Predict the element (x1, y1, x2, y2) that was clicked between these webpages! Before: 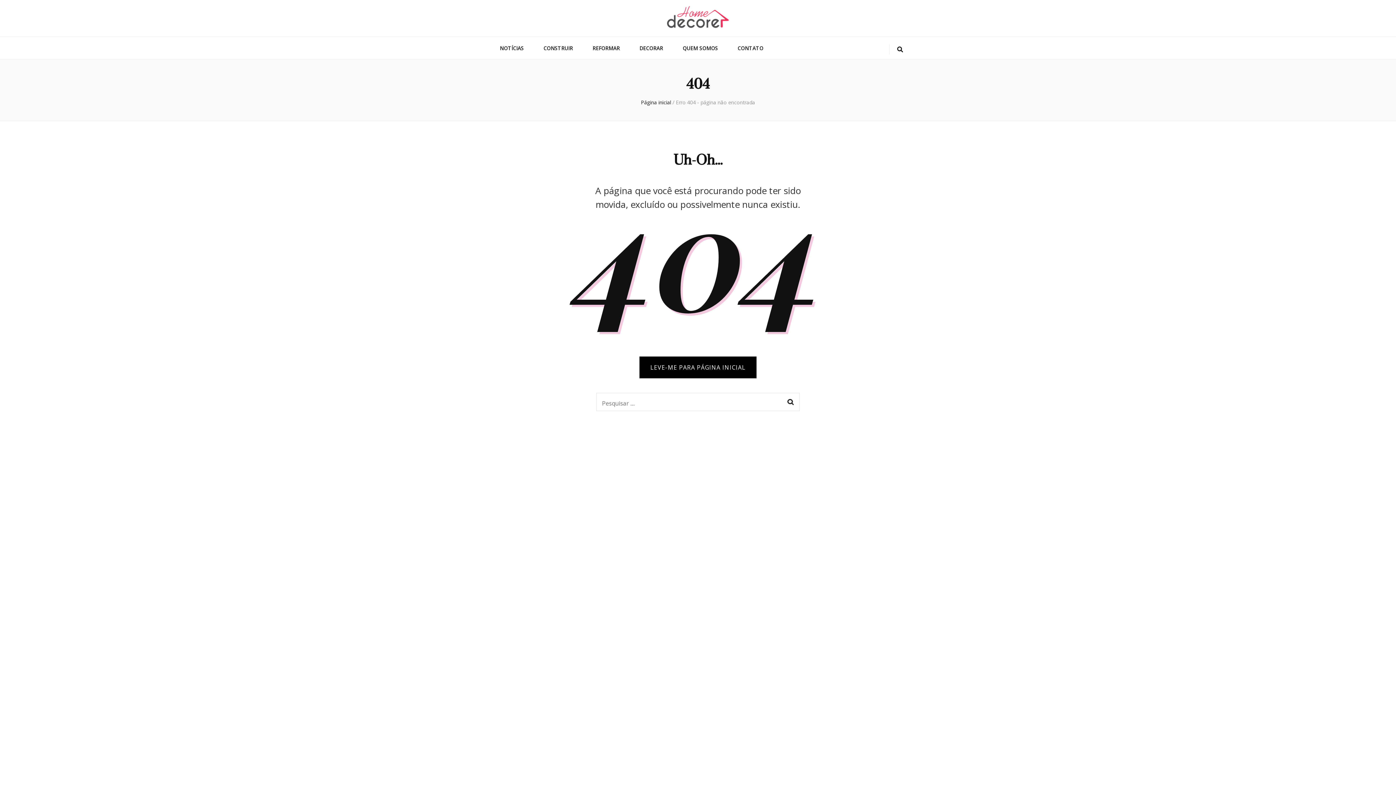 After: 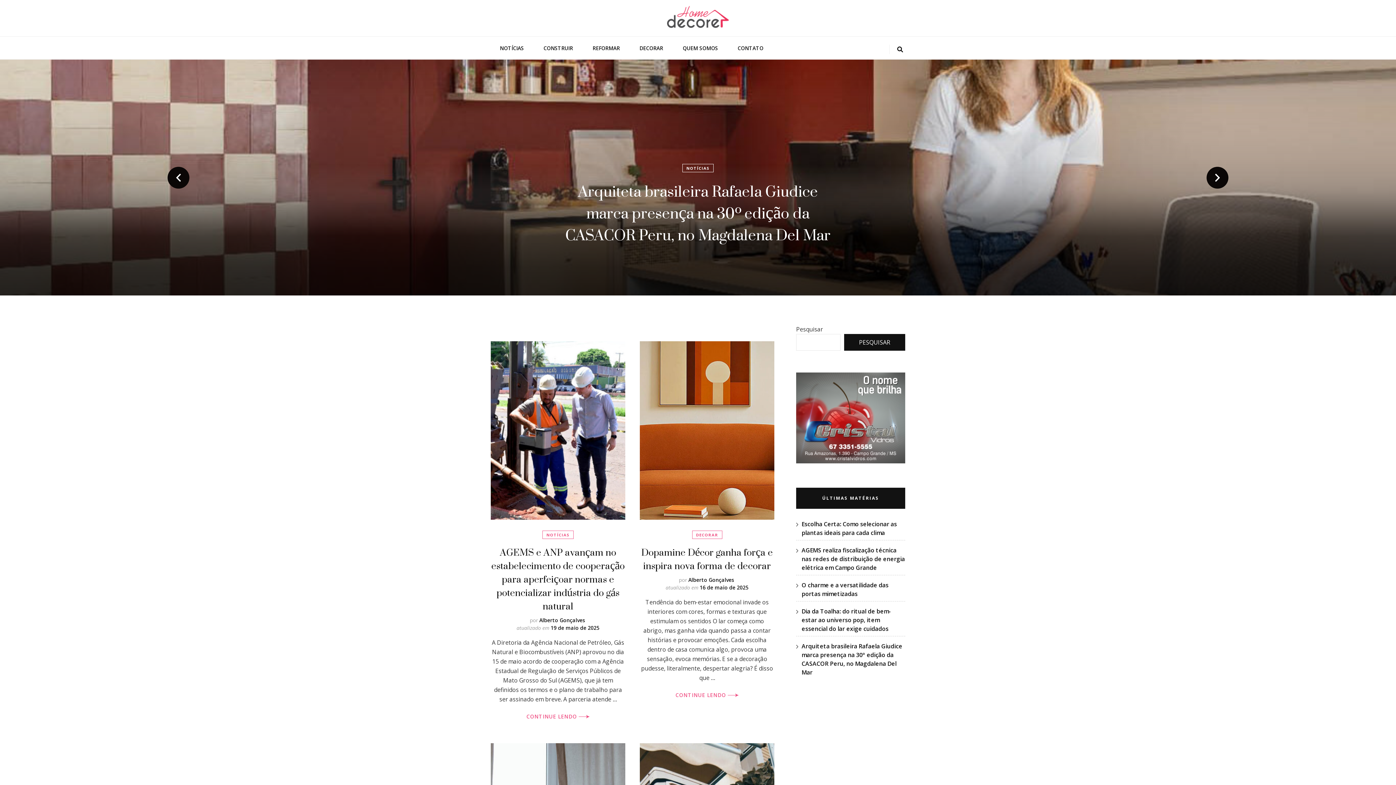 Action: bbox: (667, 5, 729, 30)